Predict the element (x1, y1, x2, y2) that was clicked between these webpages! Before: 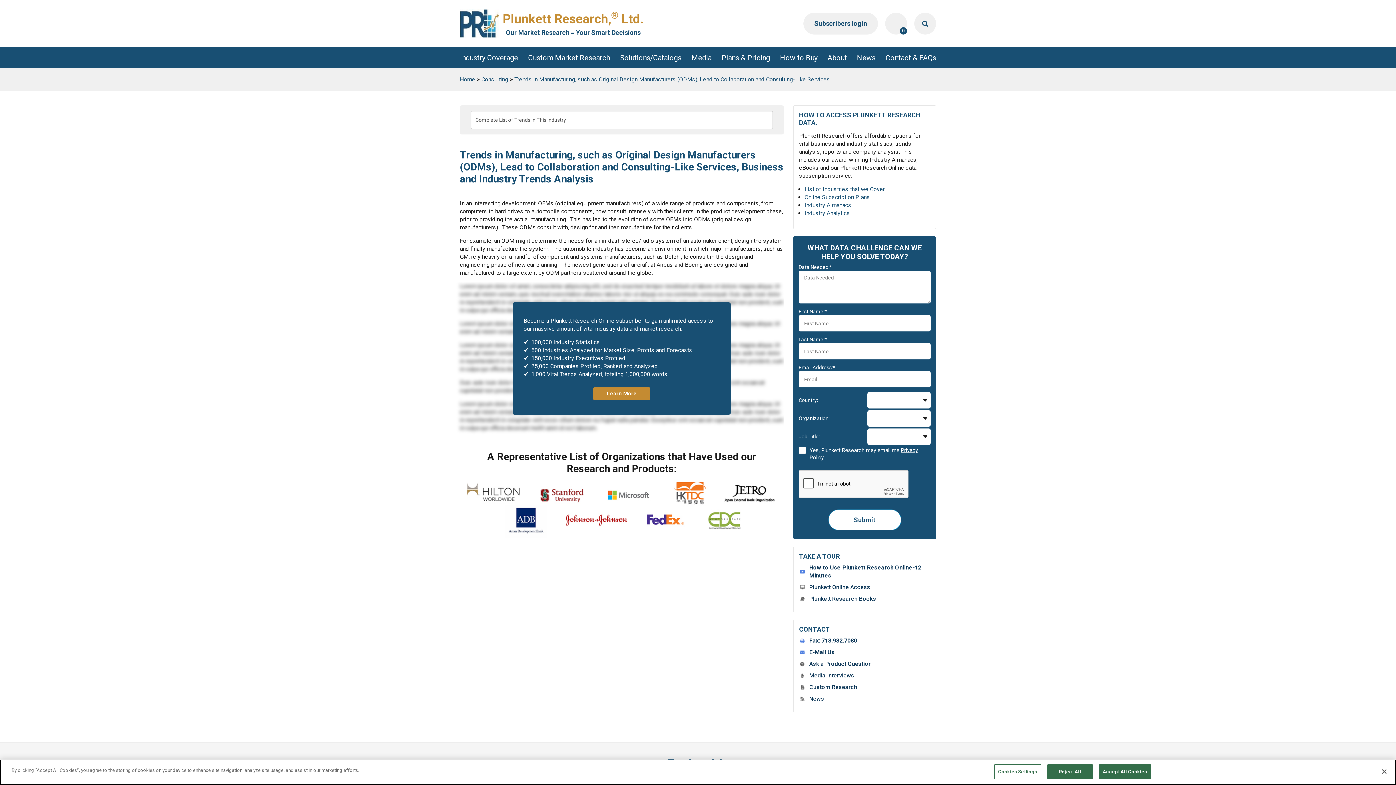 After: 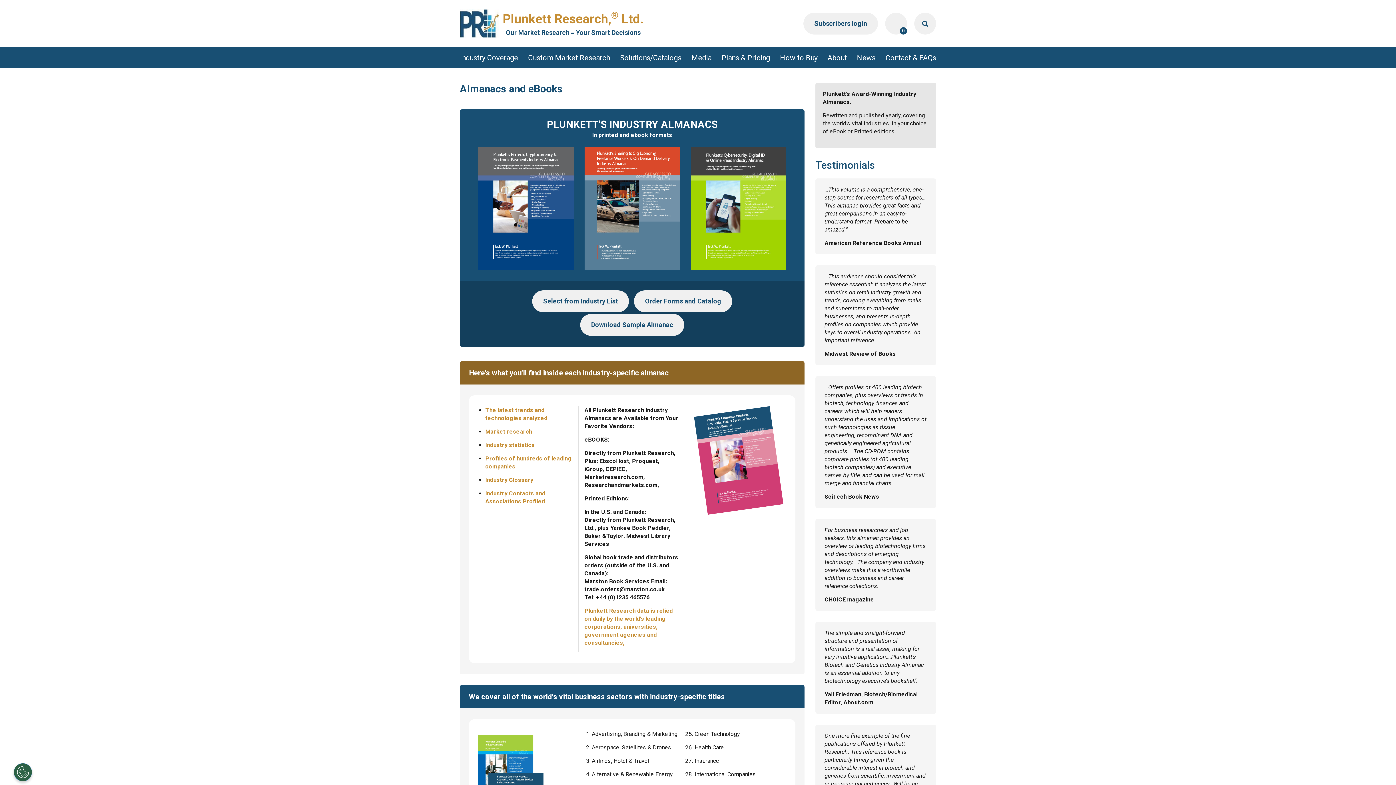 Action: label: Industry Almanacs bbox: (804, 201, 851, 208)